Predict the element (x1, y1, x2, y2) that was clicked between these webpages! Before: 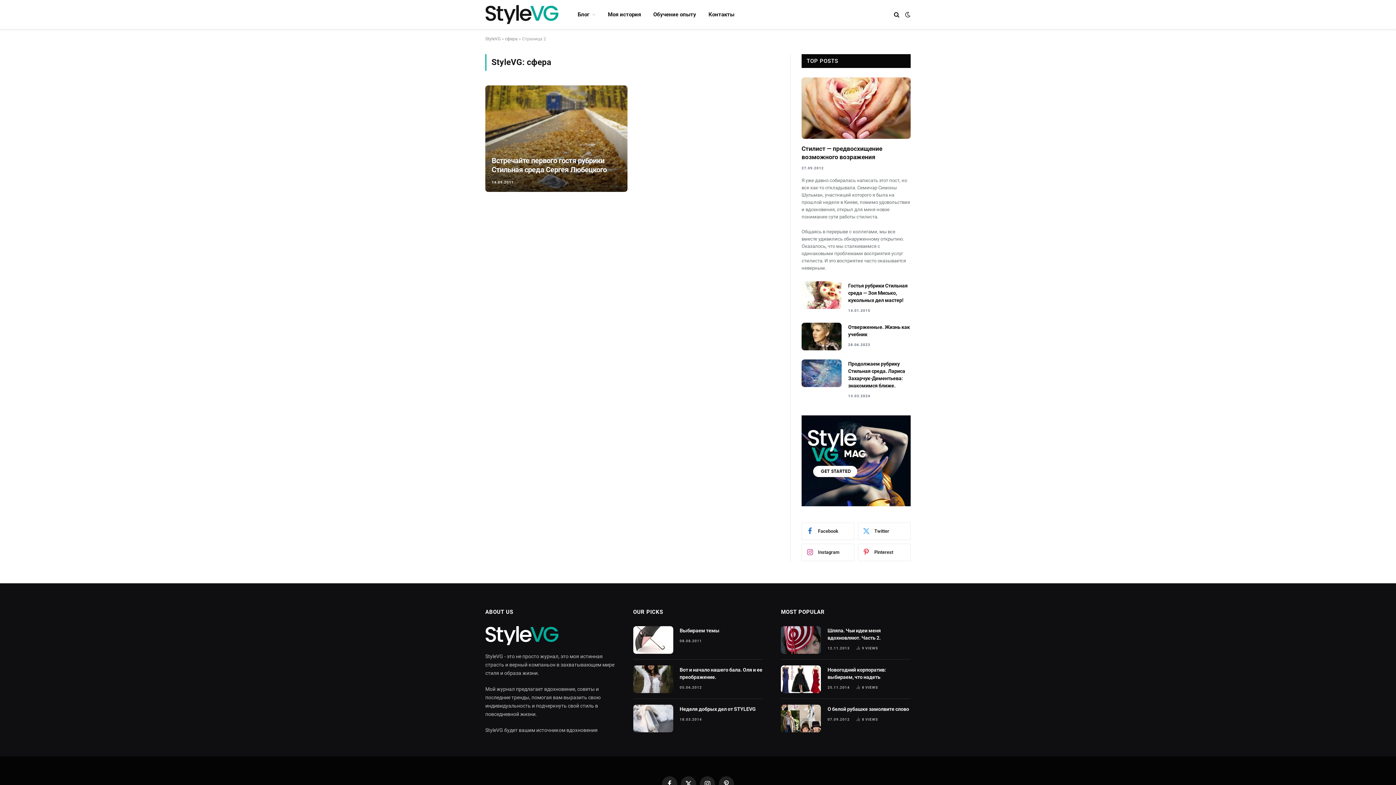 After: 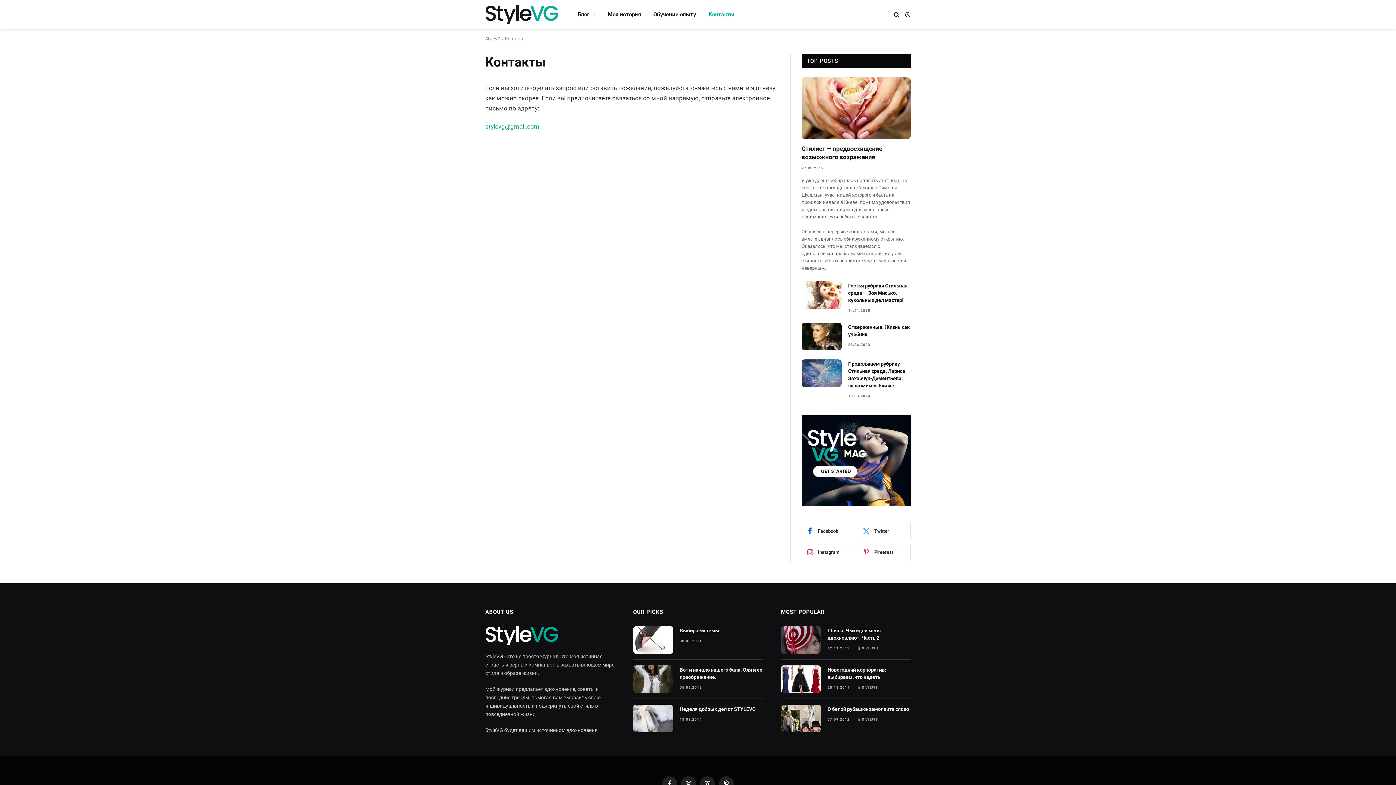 Action: label: Контакты bbox: (702, 0, 740, 29)